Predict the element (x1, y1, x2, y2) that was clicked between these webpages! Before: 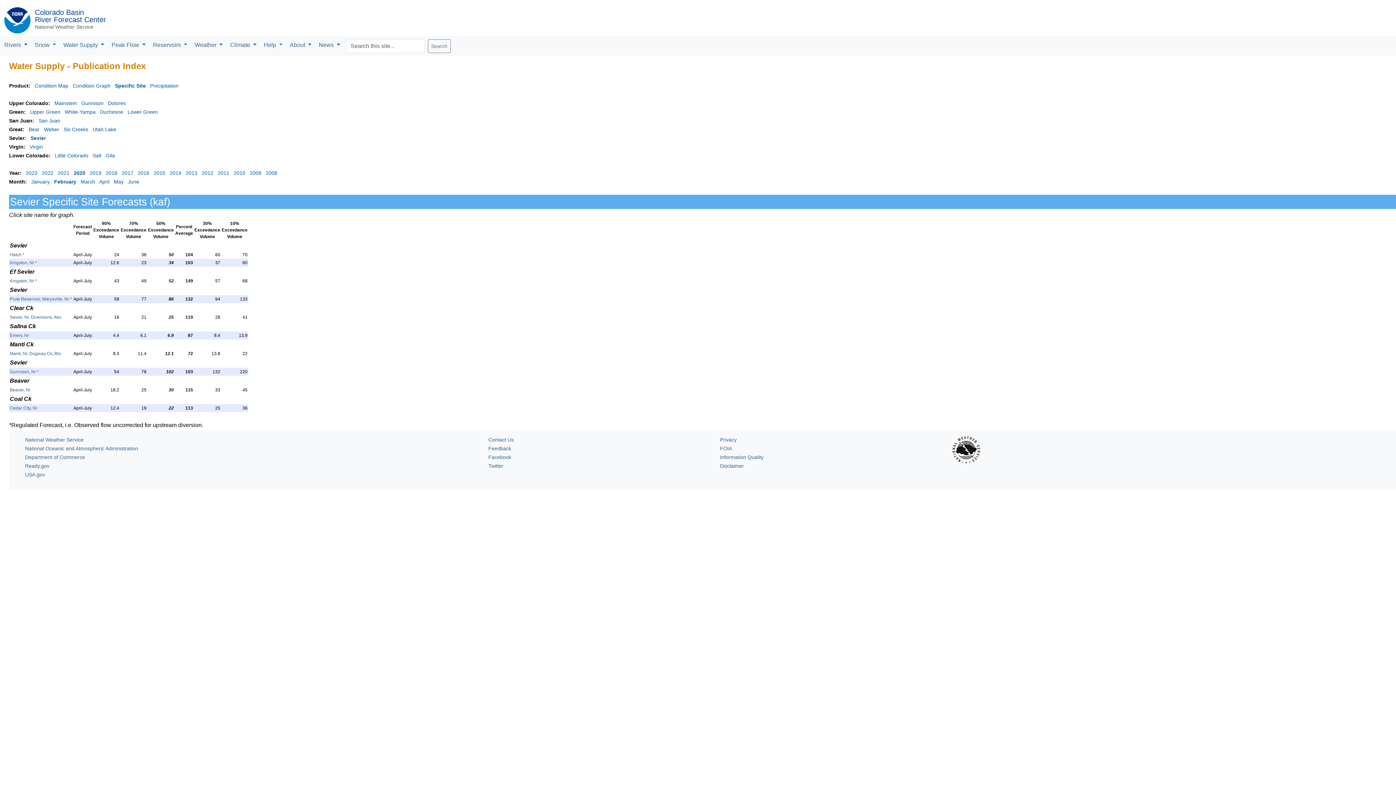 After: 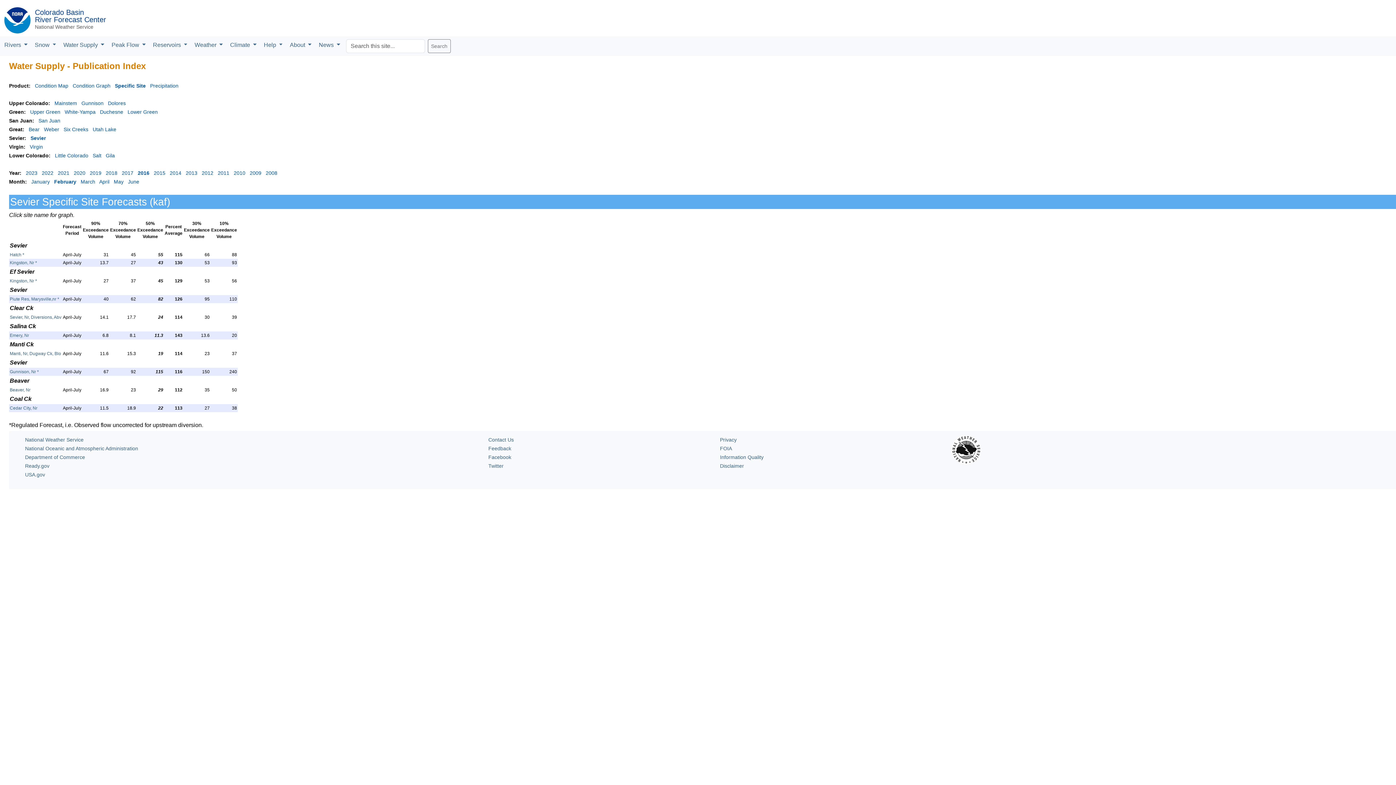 Action: bbox: (137, 170, 149, 176) label: 2016